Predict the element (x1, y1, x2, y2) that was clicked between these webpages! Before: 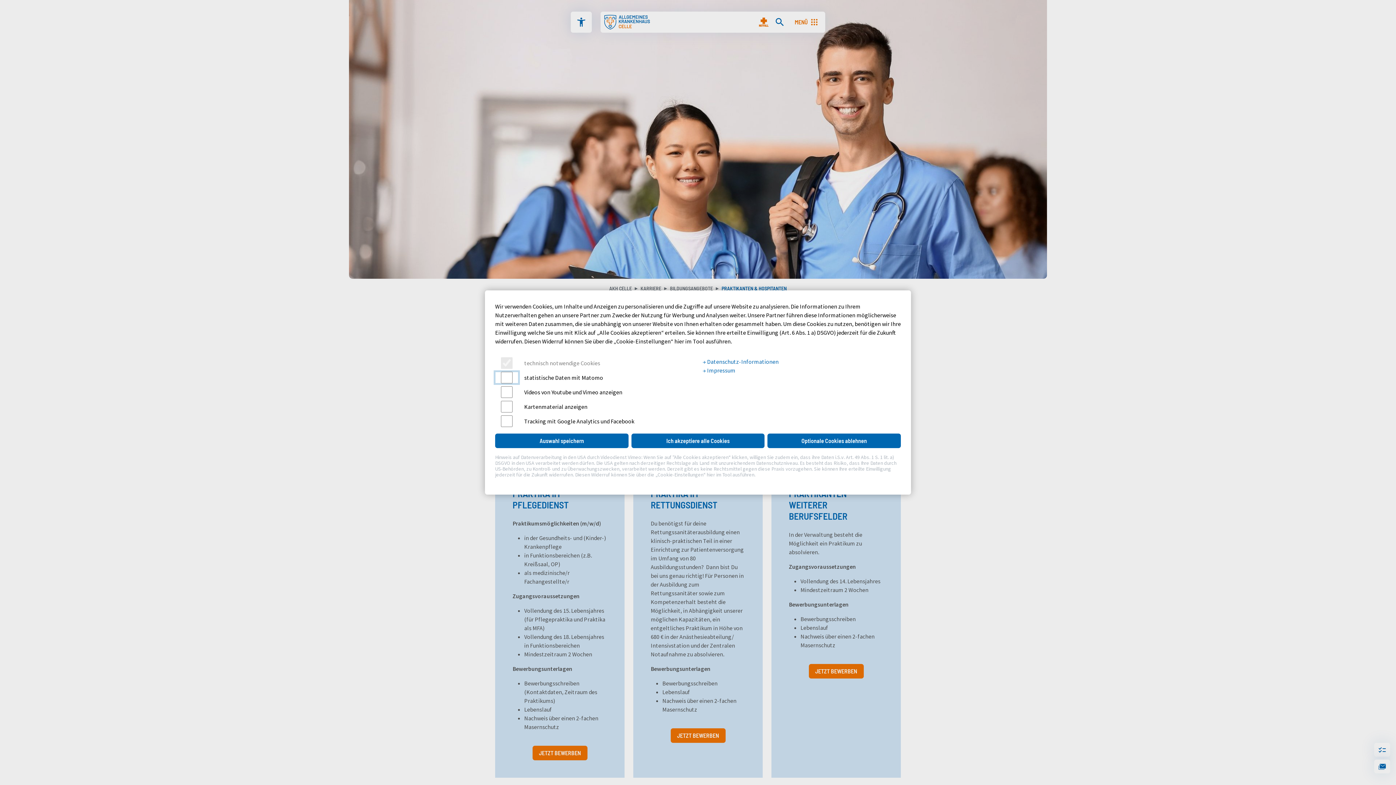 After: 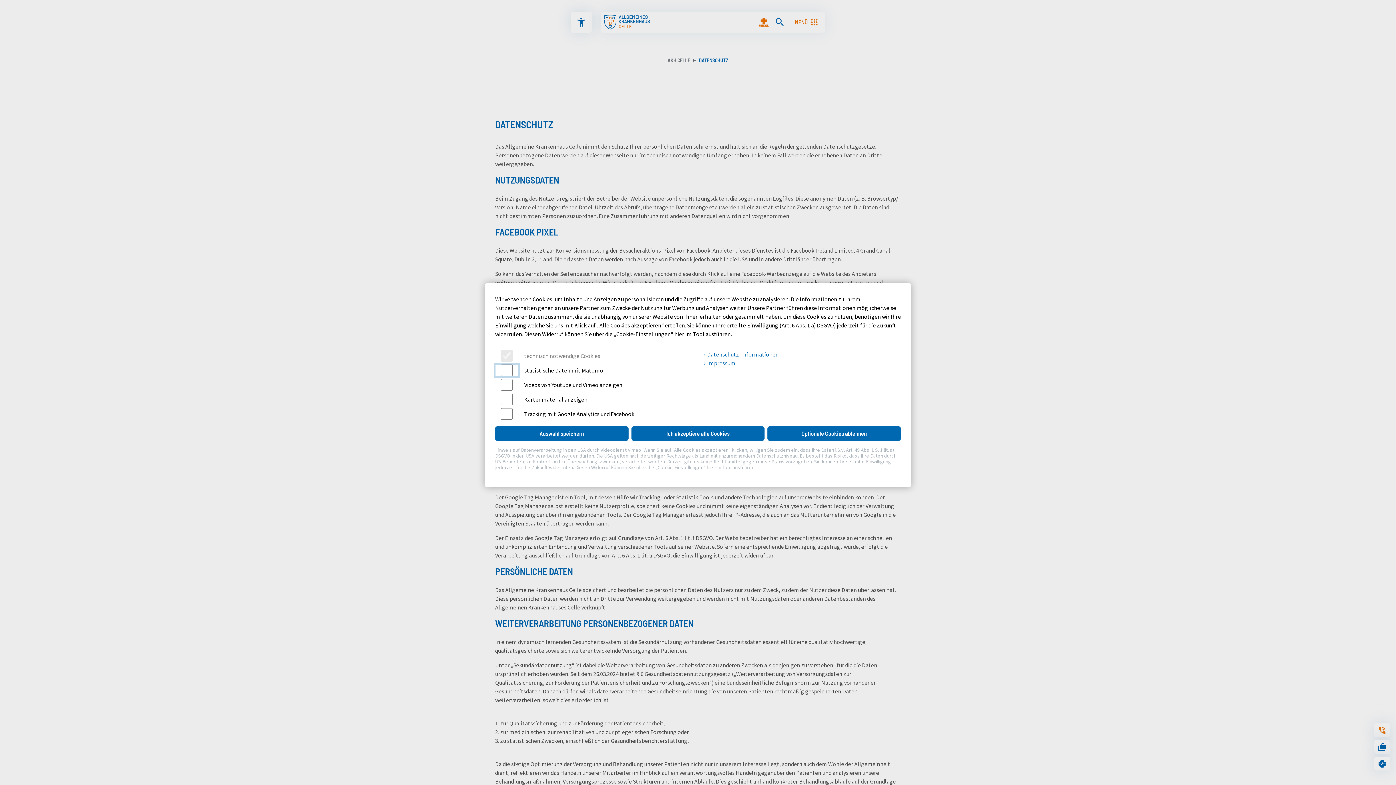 Action: bbox: (702, 358, 778, 365) label:  Datenschutz-Informationen